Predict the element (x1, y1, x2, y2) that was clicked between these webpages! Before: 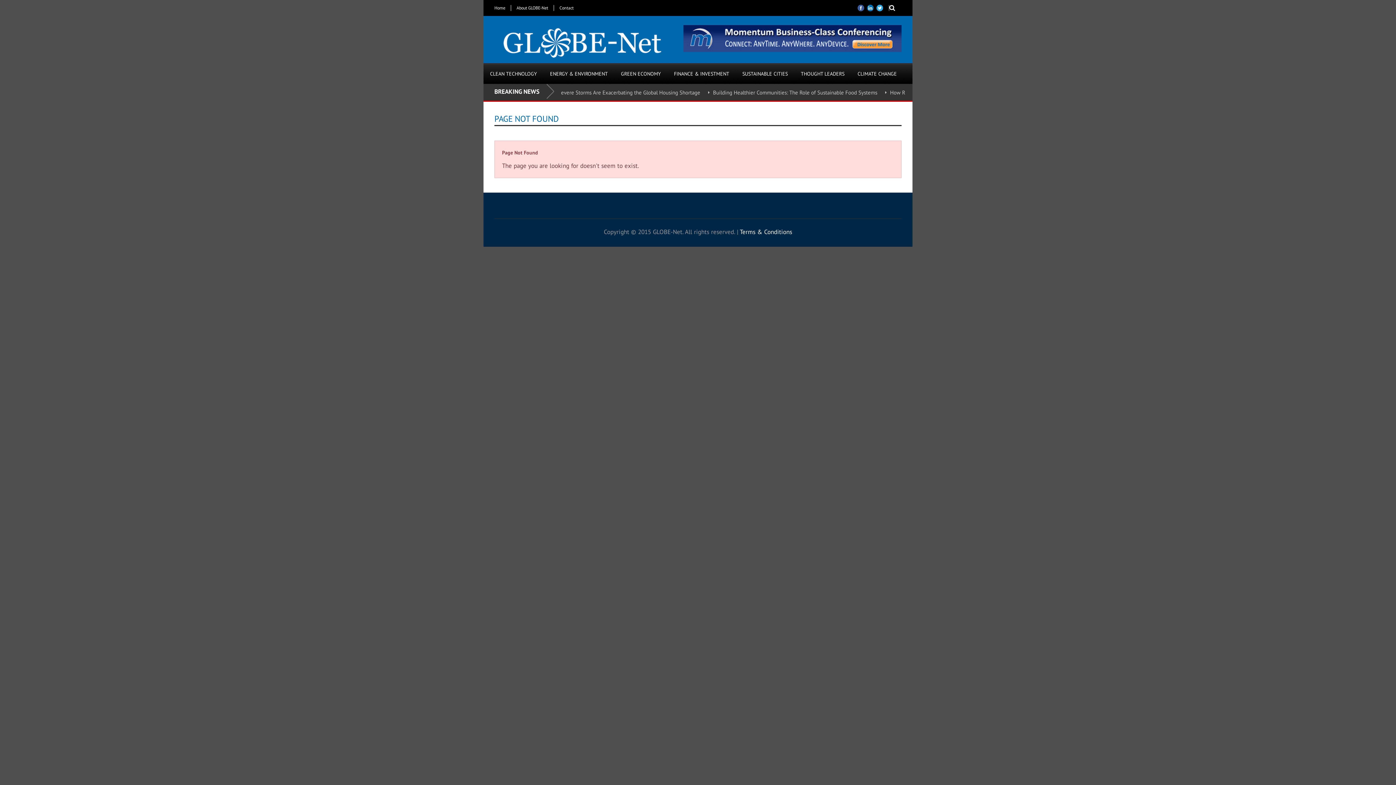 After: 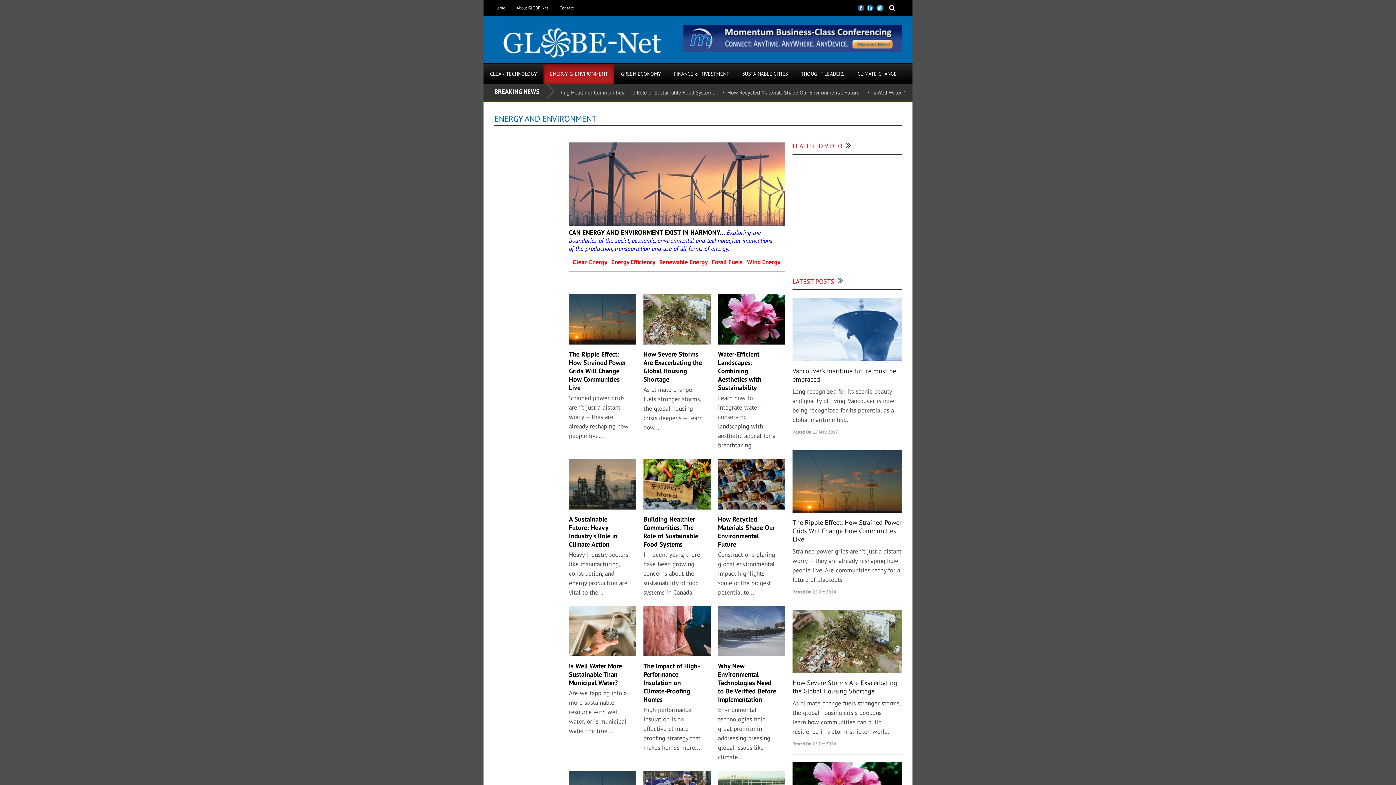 Action: bbox: (543, 63, 614, 84) label: ENERGY & ENVIRONMENT